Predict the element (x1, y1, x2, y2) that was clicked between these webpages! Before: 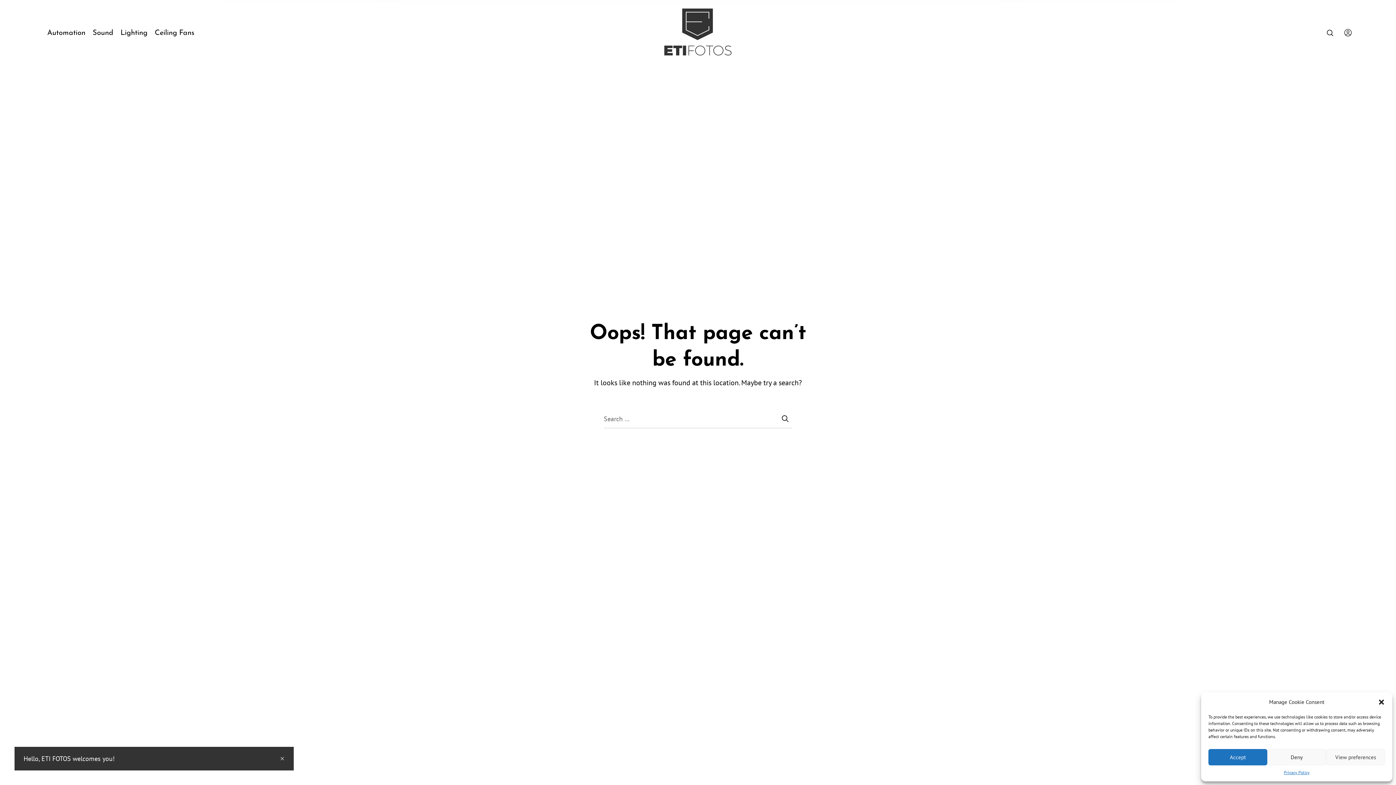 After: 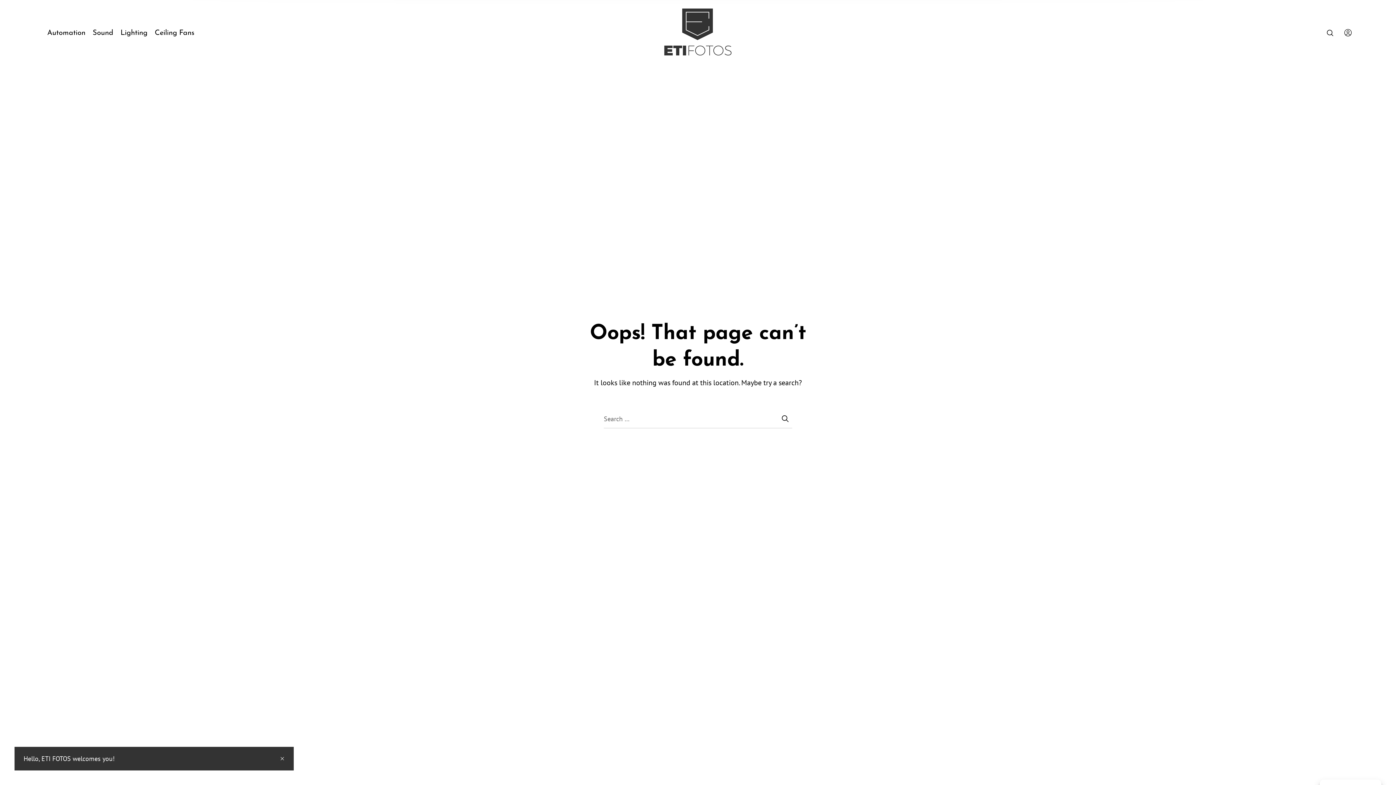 Action: bbox: (1208, 749, 1267, 765) label: Accept